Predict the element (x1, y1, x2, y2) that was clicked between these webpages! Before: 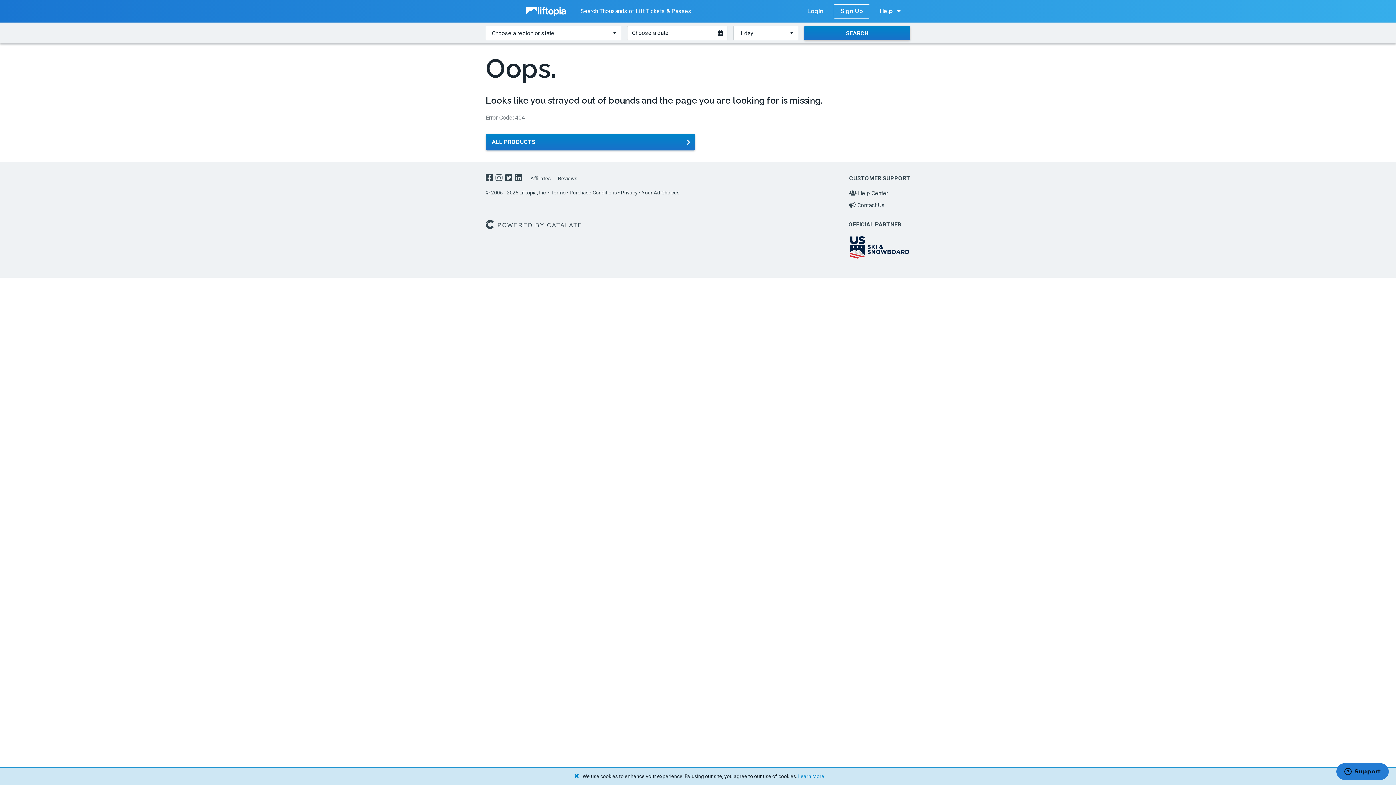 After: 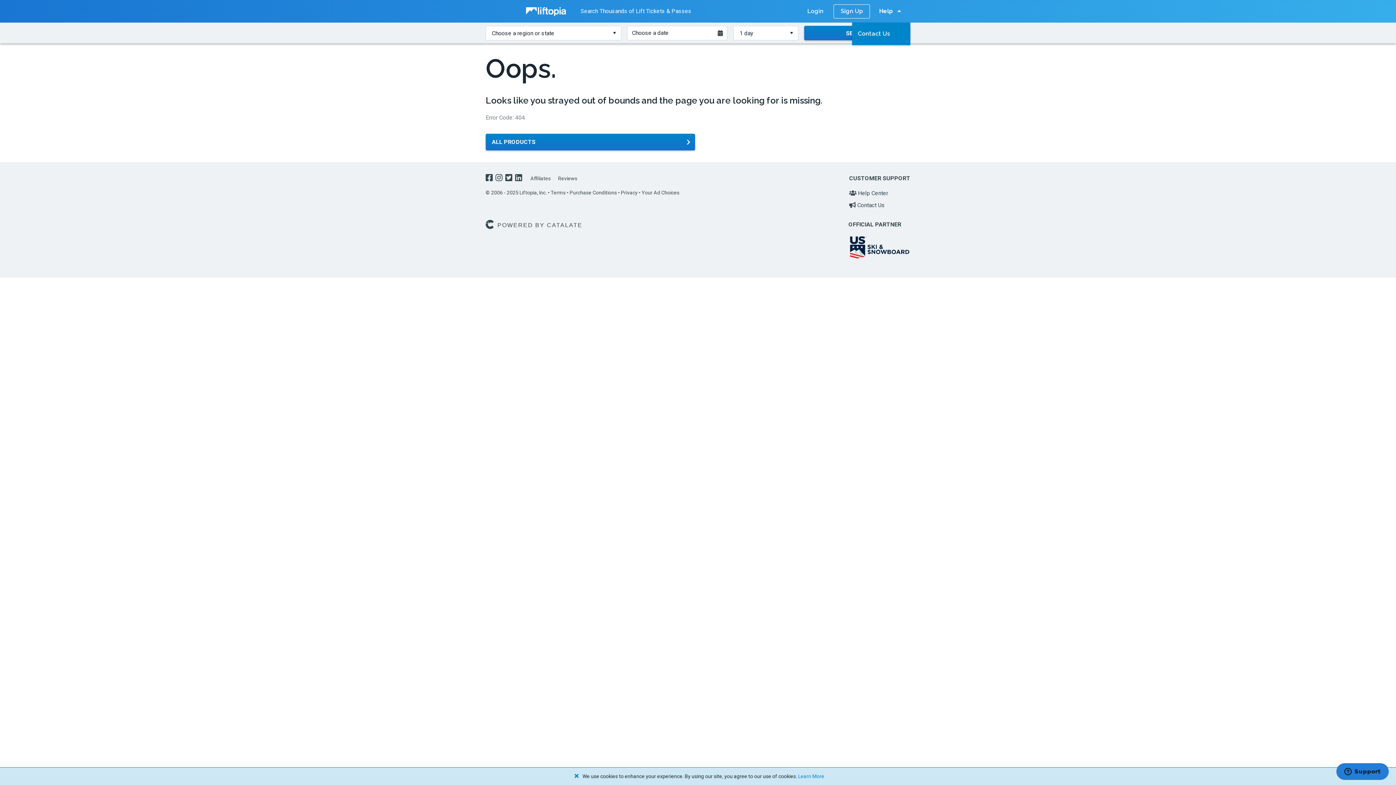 Action: bbox: (870, 0, 910, 22) label: Help 